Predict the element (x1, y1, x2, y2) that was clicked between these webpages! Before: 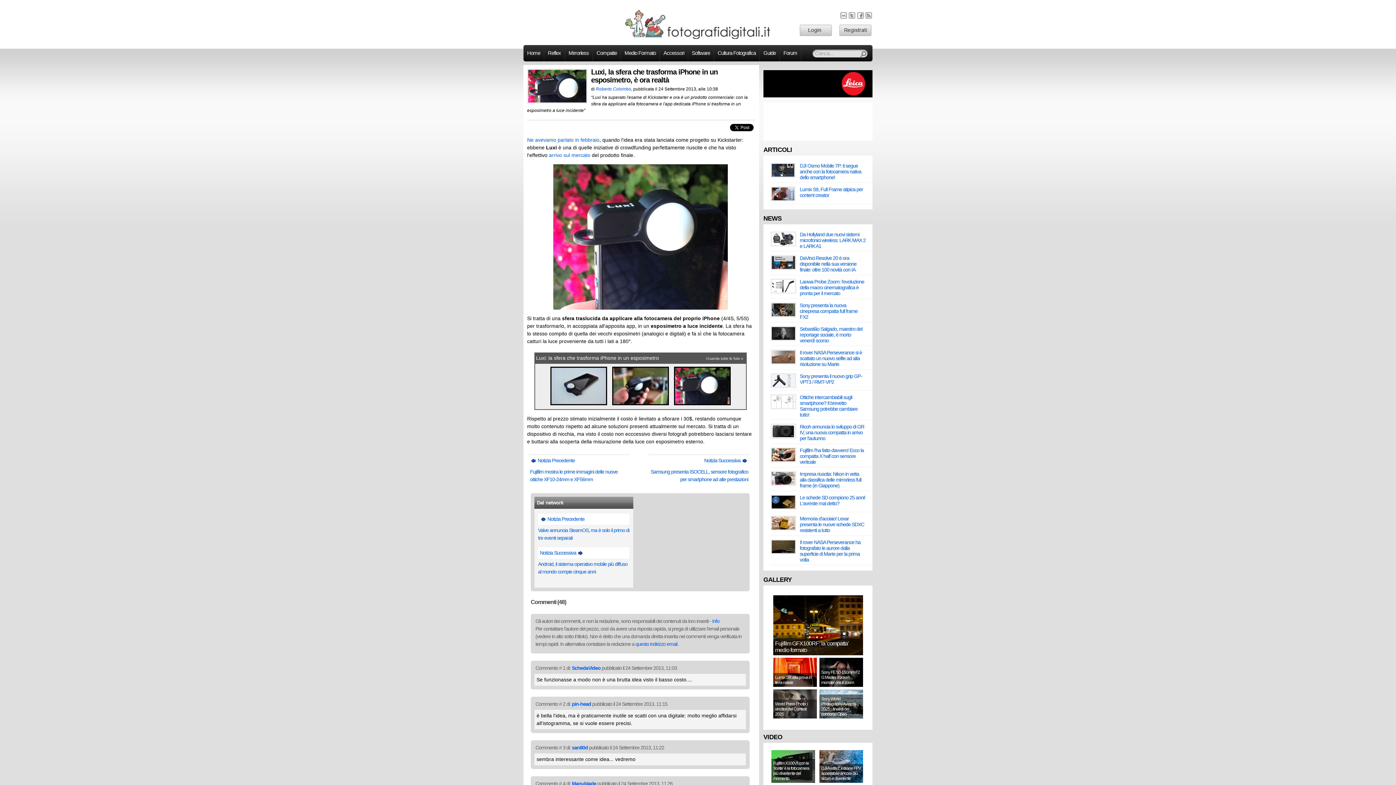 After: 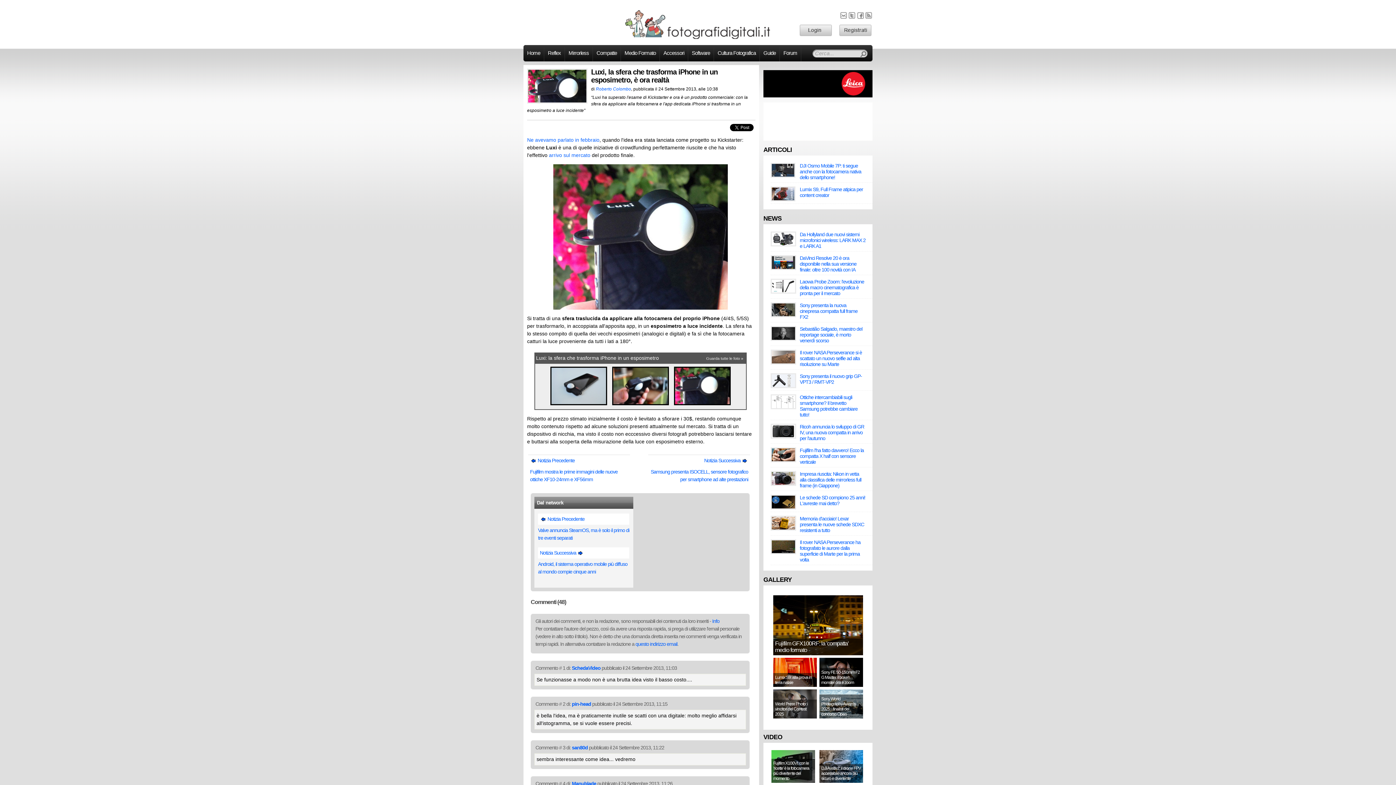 Action: bbox: (672, 402, 732, 408)